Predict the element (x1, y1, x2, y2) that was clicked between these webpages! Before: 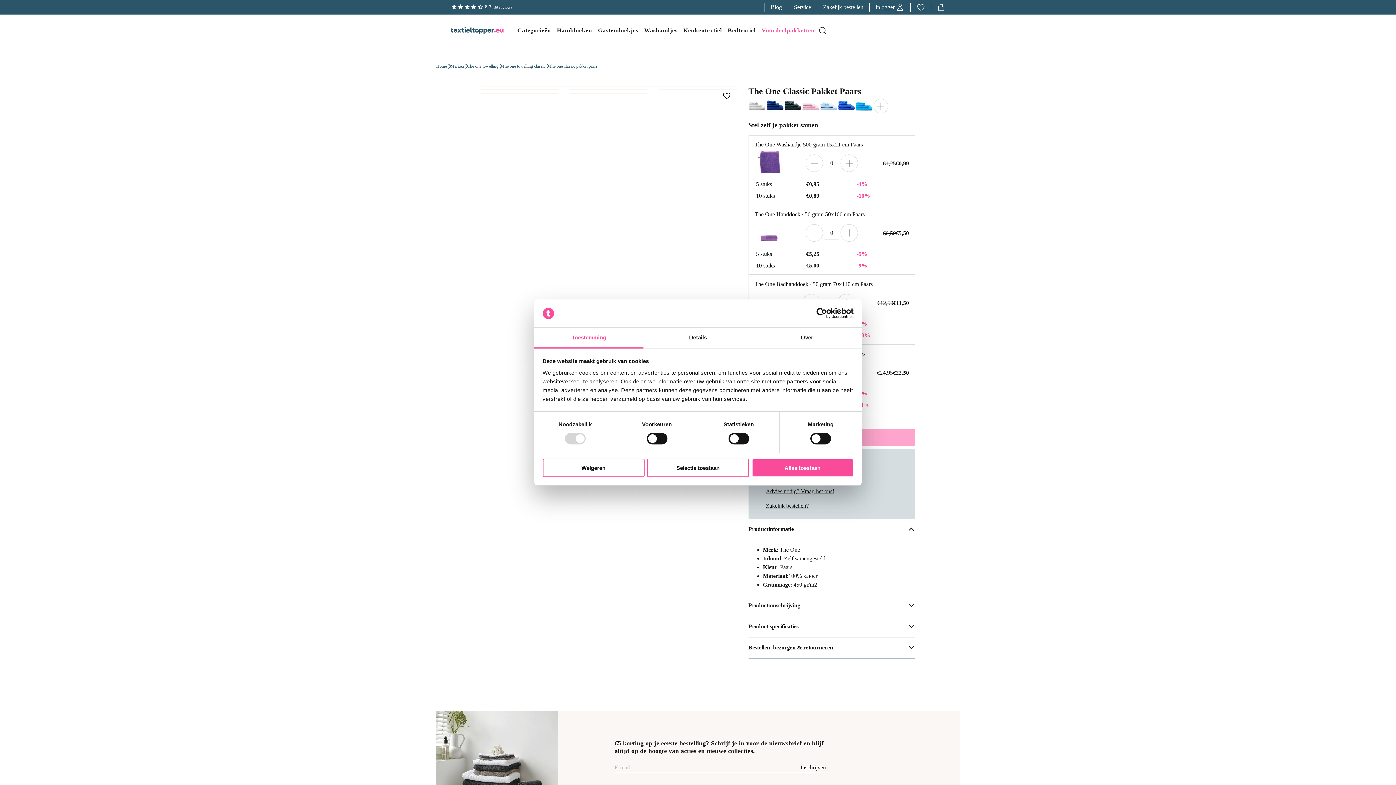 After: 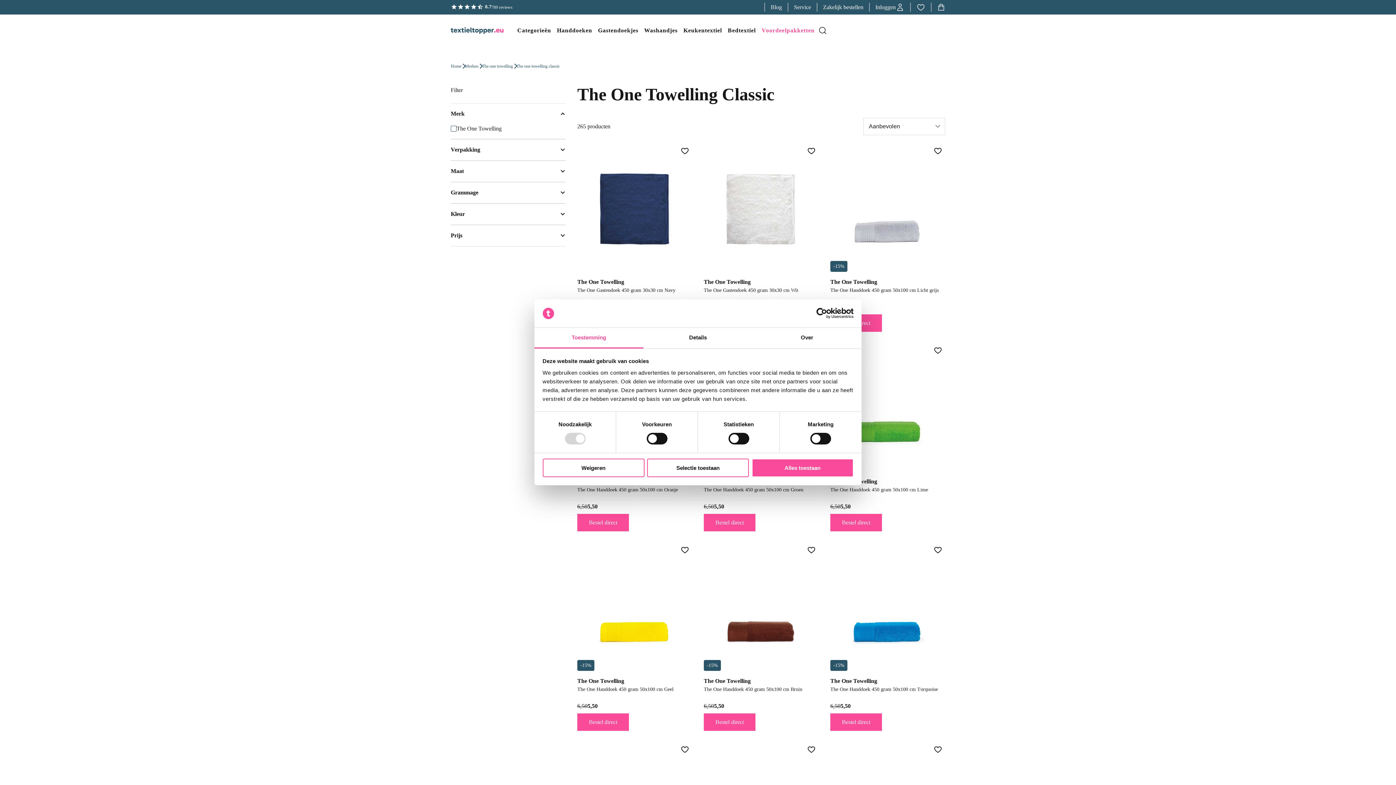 Action: label: The one towelling classic bbox: (502, 62, 545, 69)